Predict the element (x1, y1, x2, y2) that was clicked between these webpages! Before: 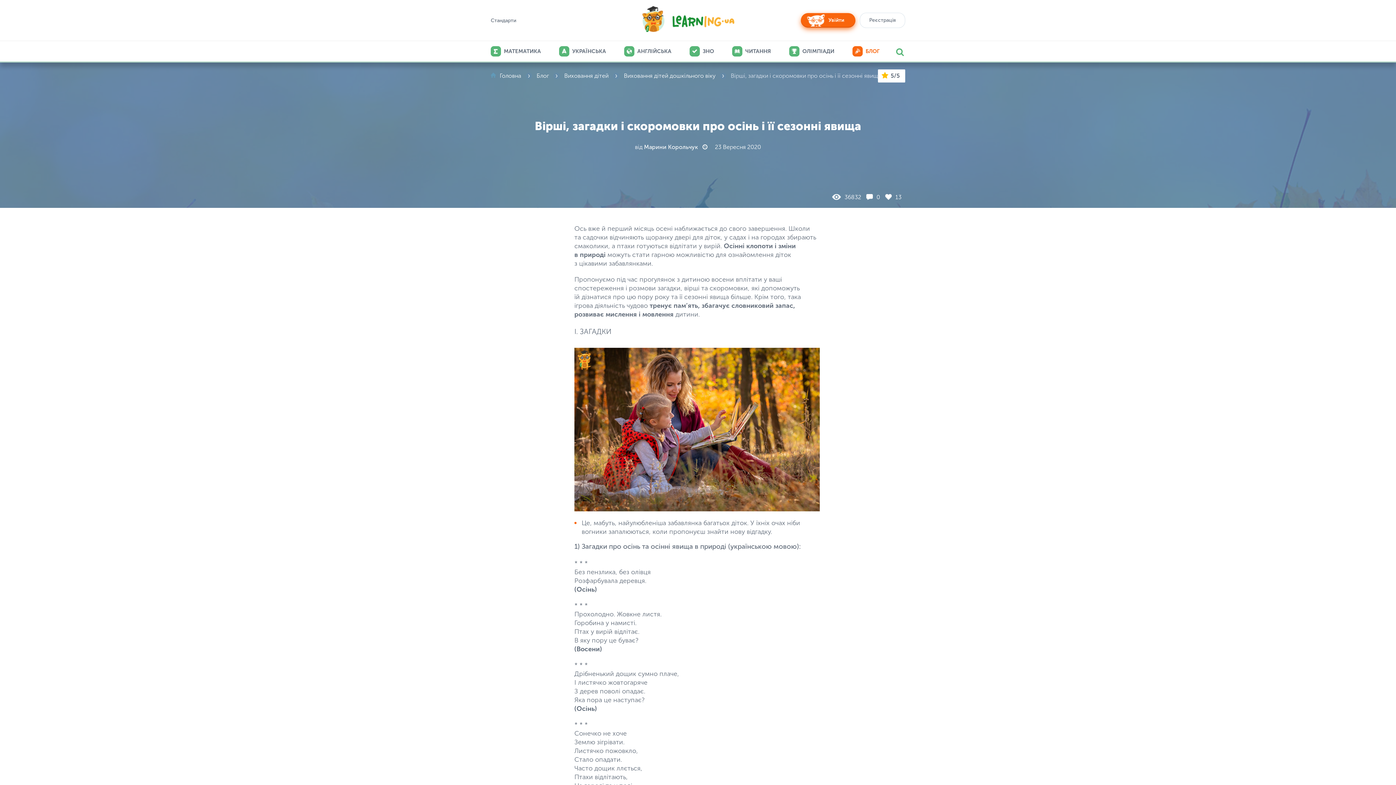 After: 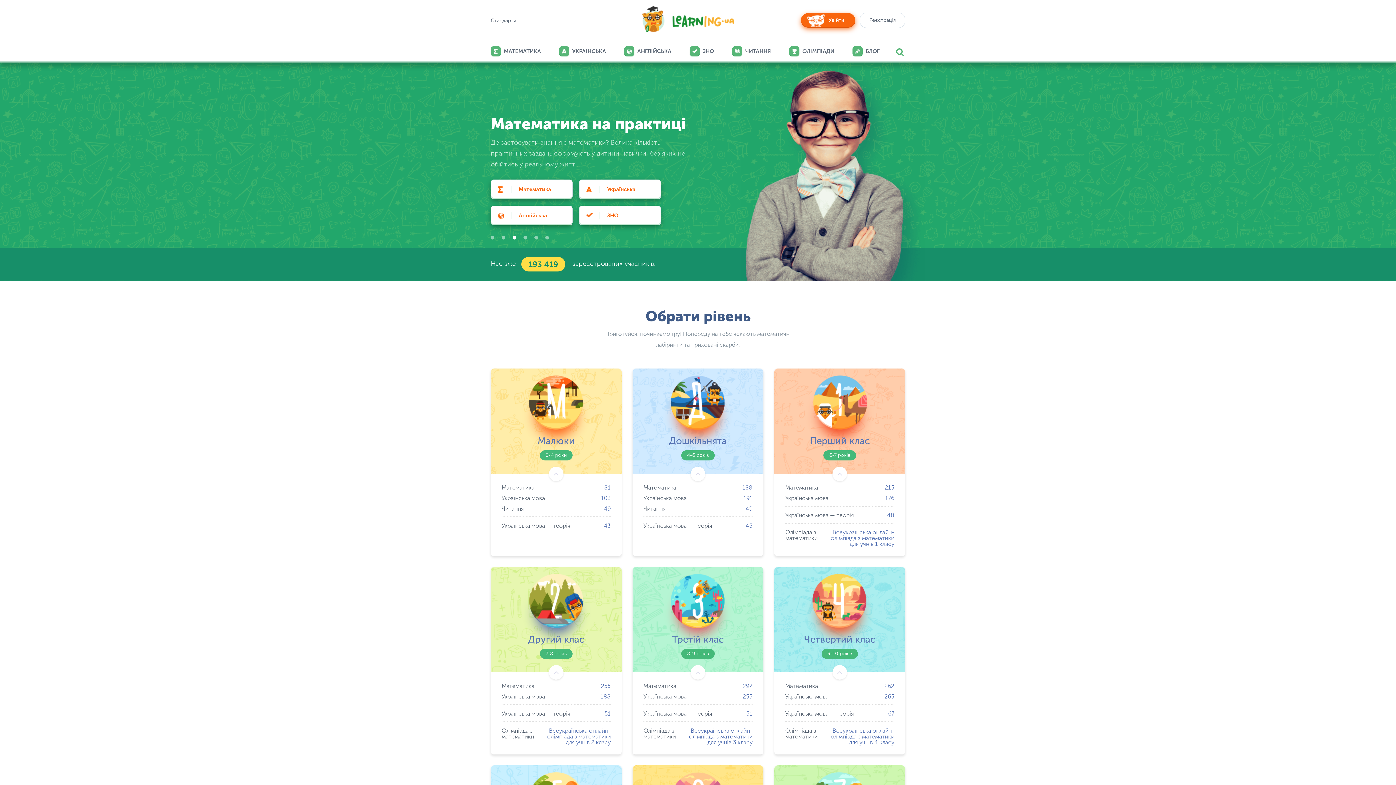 Action: label: Головна bbox: (499, 72, 521, 79)